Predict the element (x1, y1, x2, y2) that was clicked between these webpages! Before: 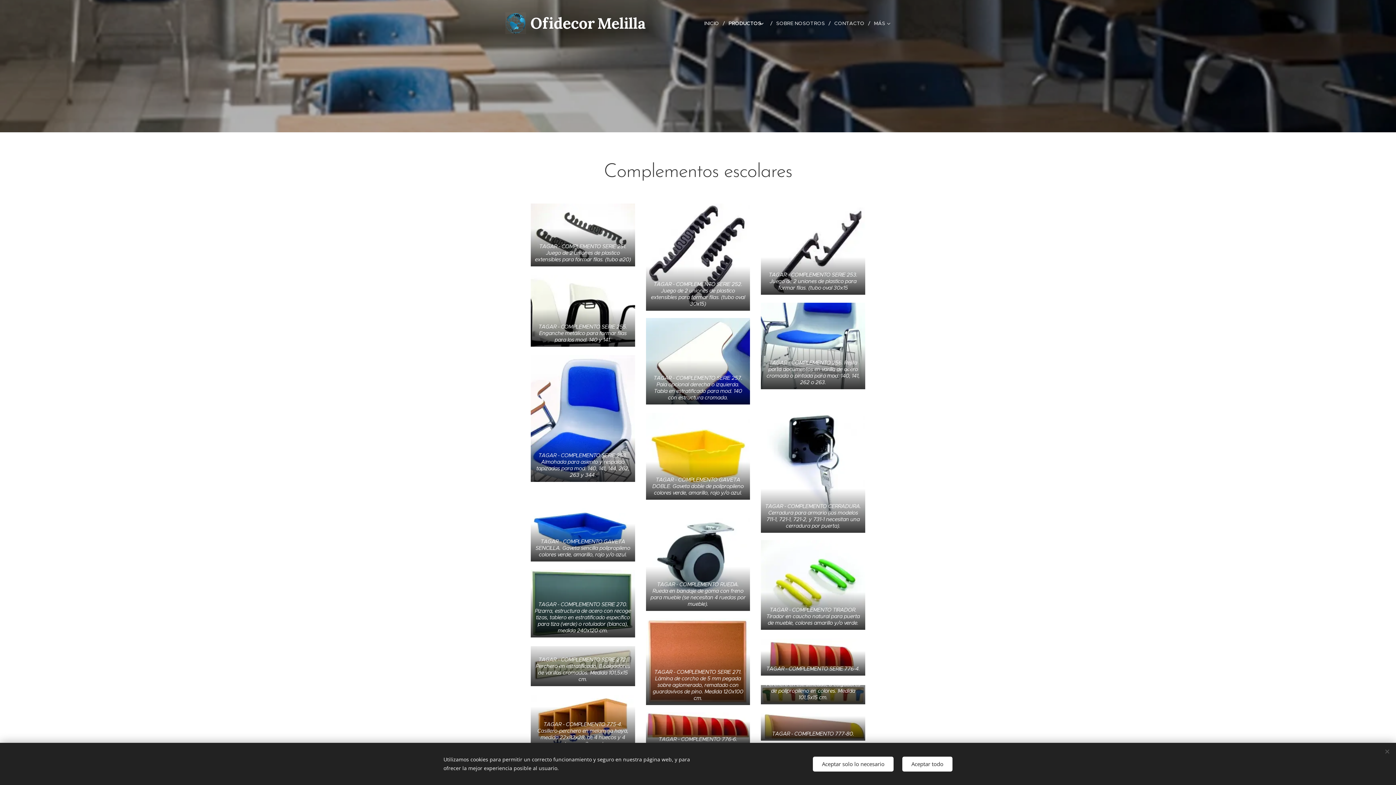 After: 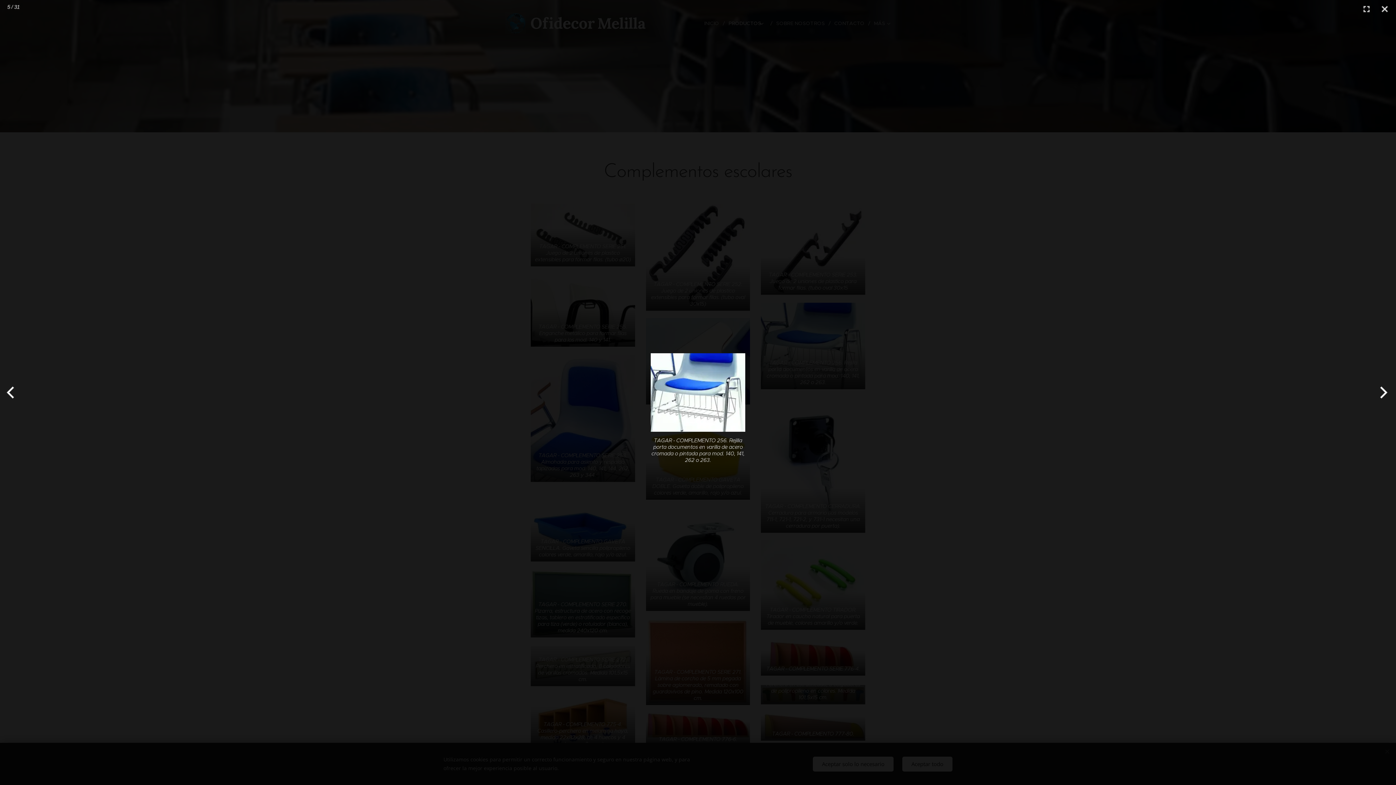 Action: label: TAGAR - COMPLEMENTO 256. Rejilla porta documentos en varilla de acero cromada o pintada para mod. 140, 141, 262 o 263. bbox: (761, 302, 865, 389)